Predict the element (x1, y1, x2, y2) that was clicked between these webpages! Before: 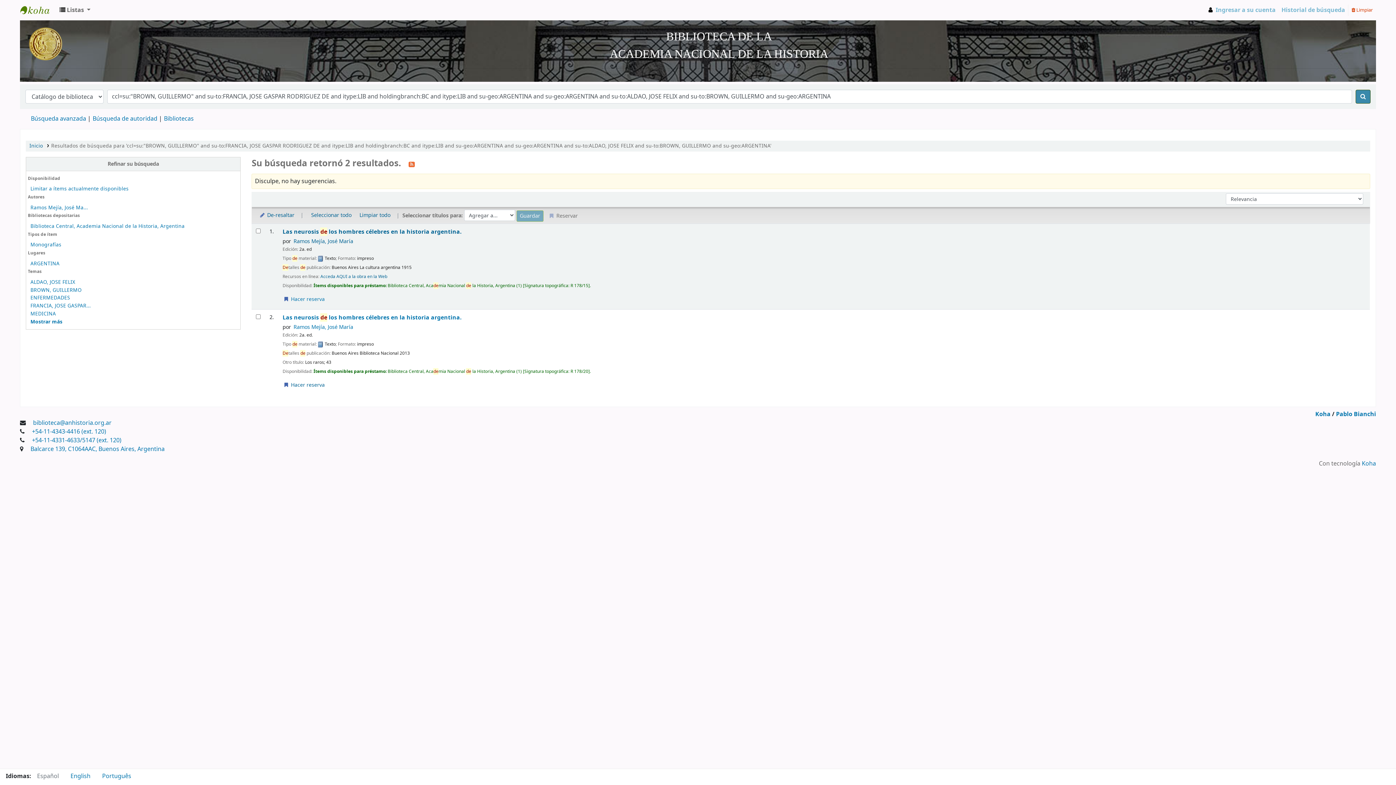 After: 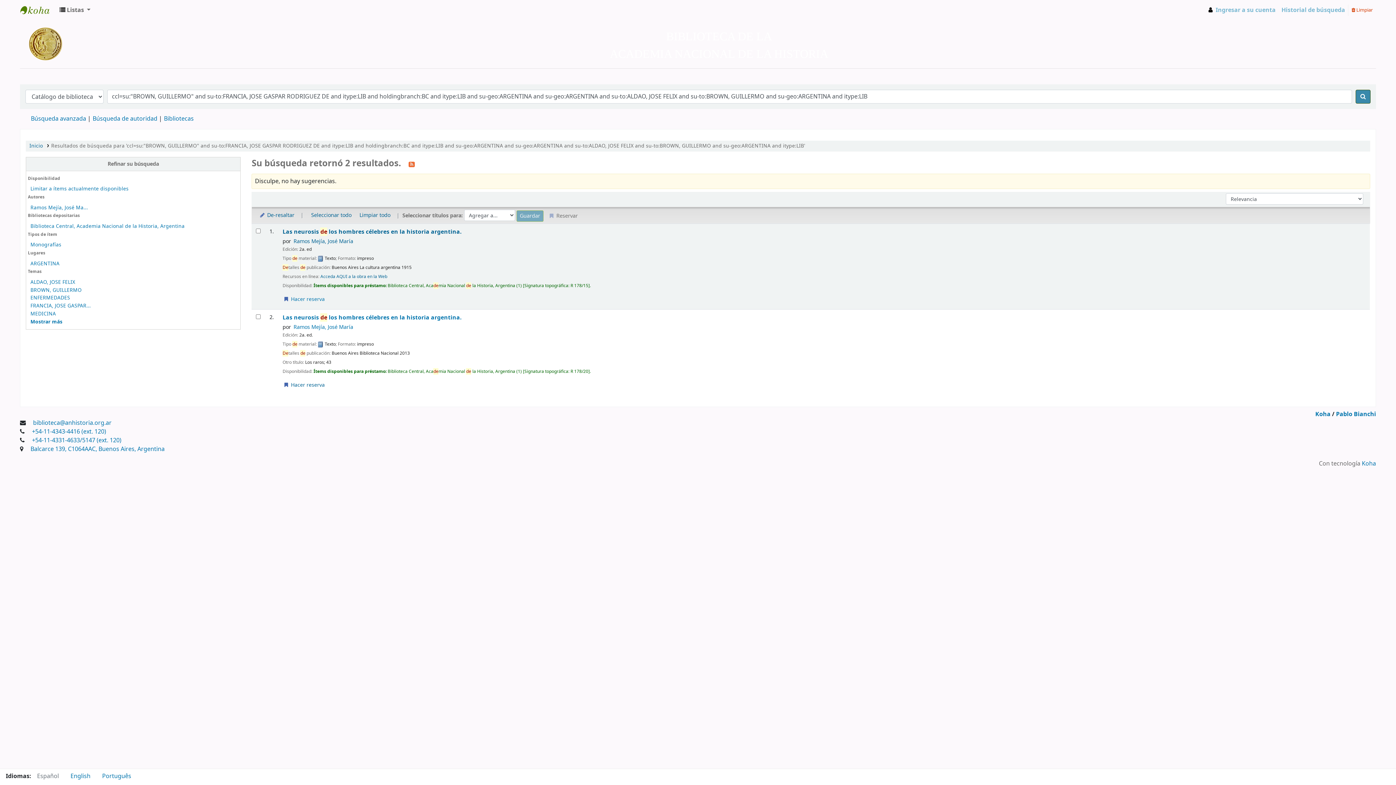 Action: bbox: (30, 203, 87, 211) label: Ramos Mejía, José Ma...